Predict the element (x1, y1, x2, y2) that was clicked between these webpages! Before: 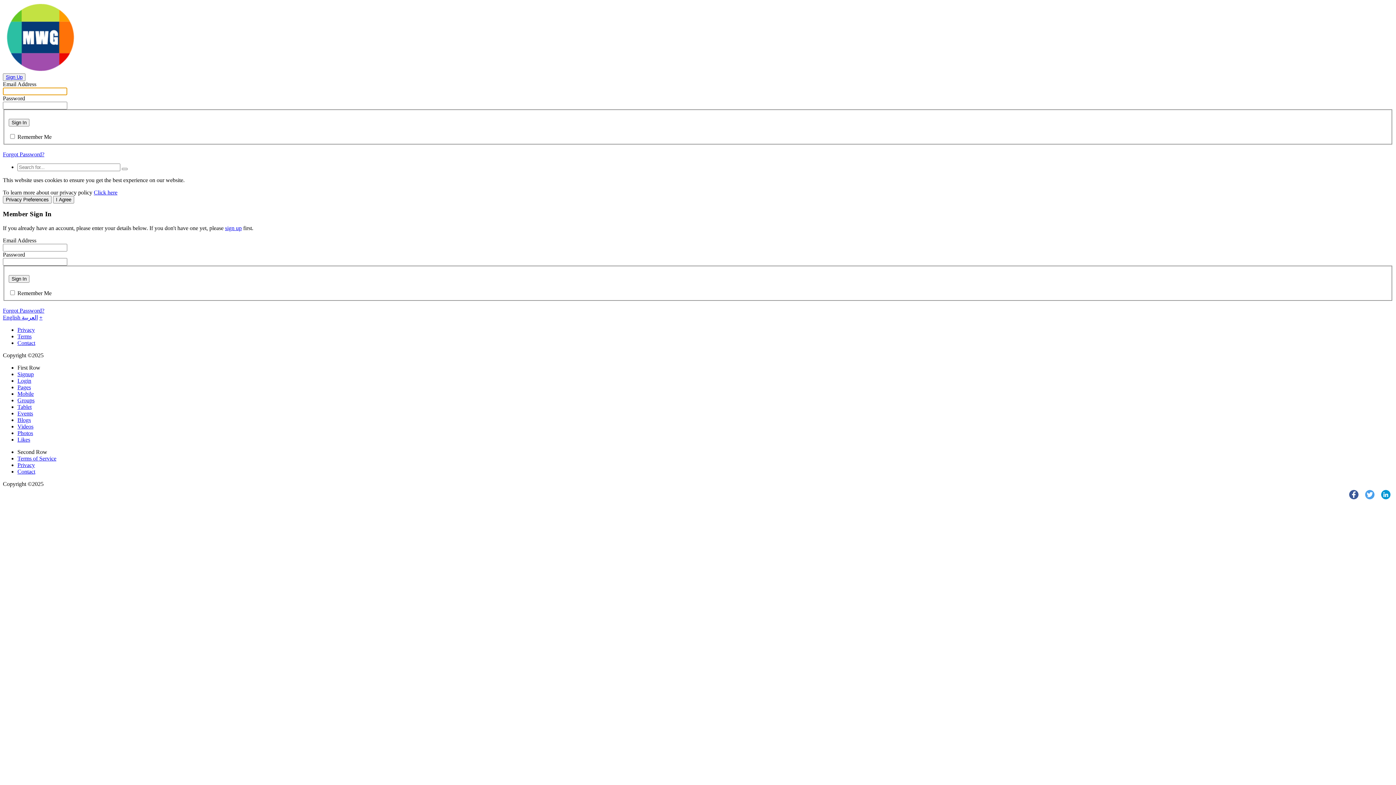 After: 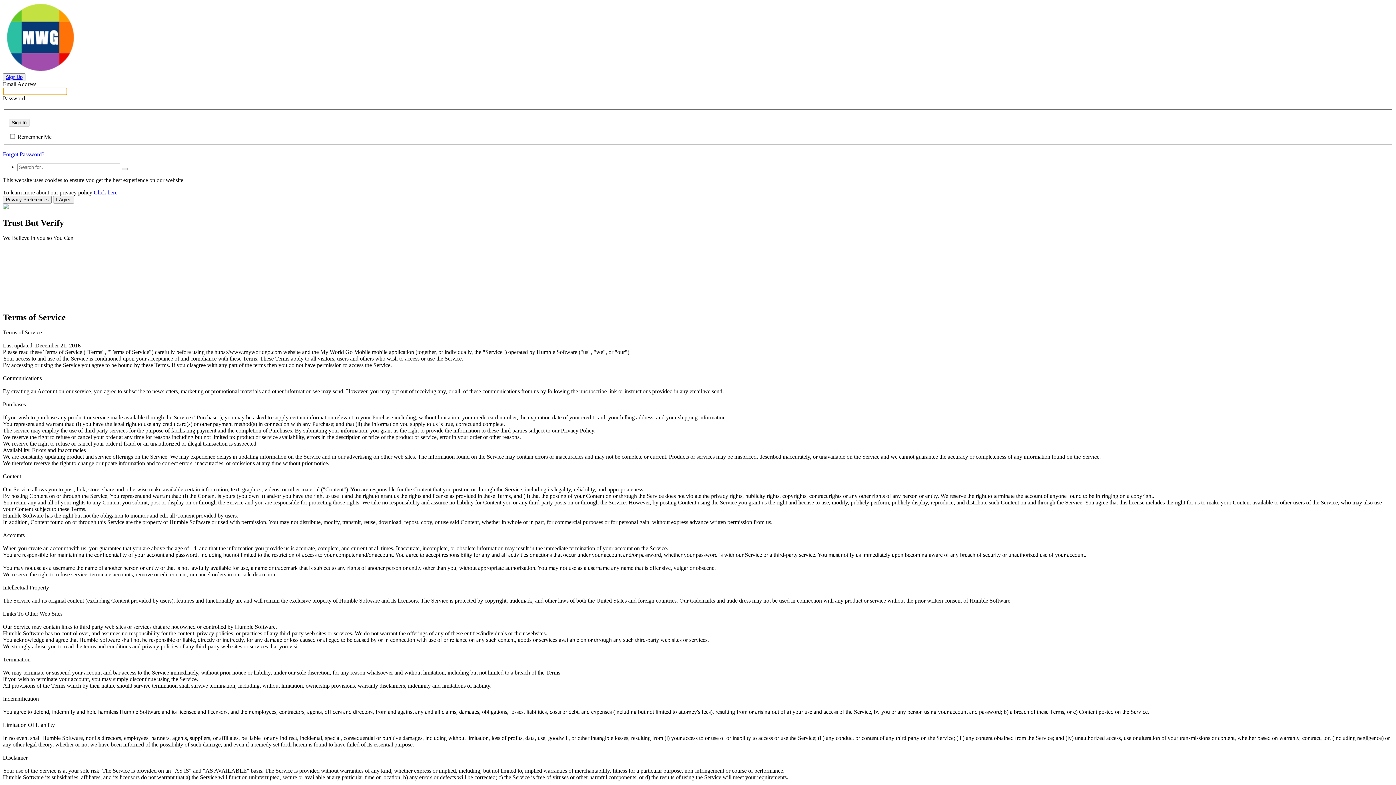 Action: bbox: (17, 455, 56, 461) label: Terms of Service